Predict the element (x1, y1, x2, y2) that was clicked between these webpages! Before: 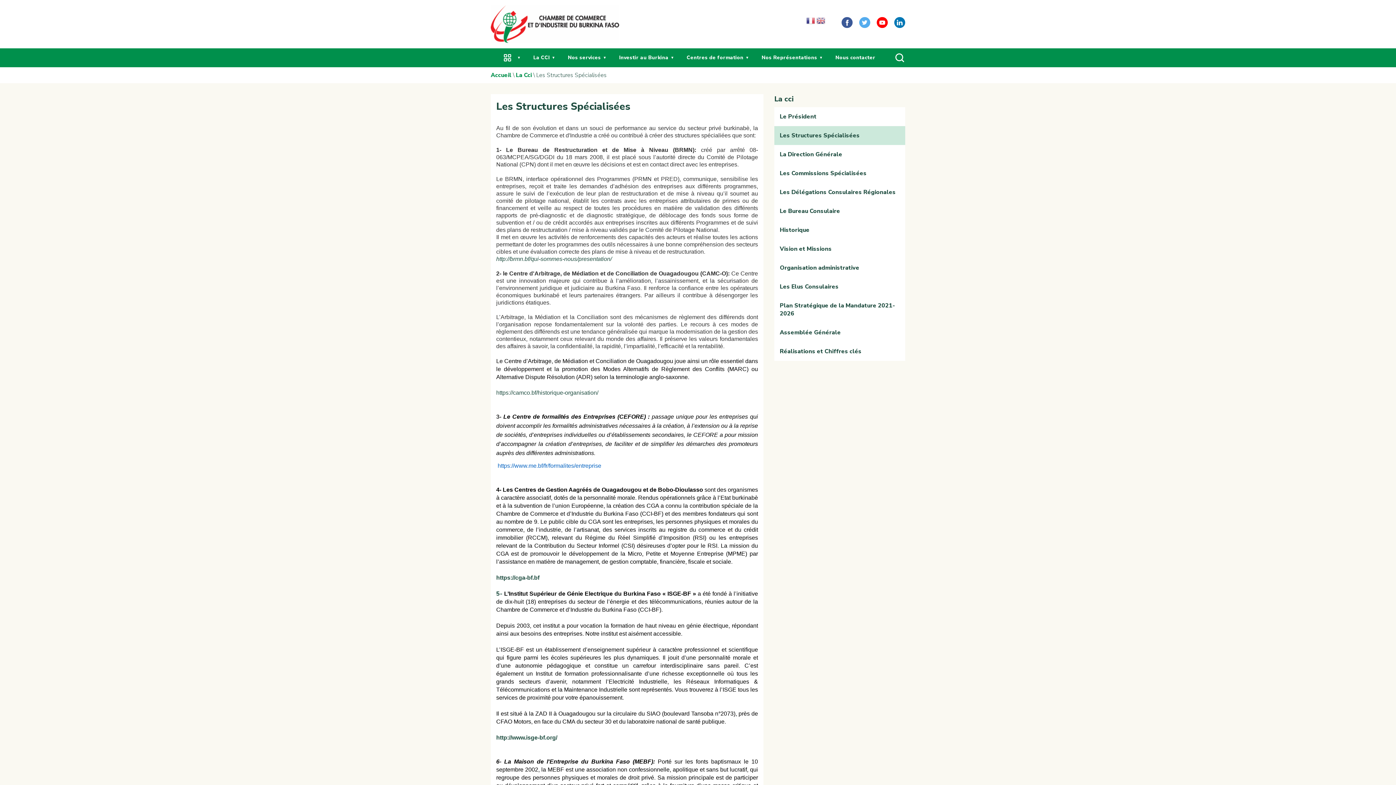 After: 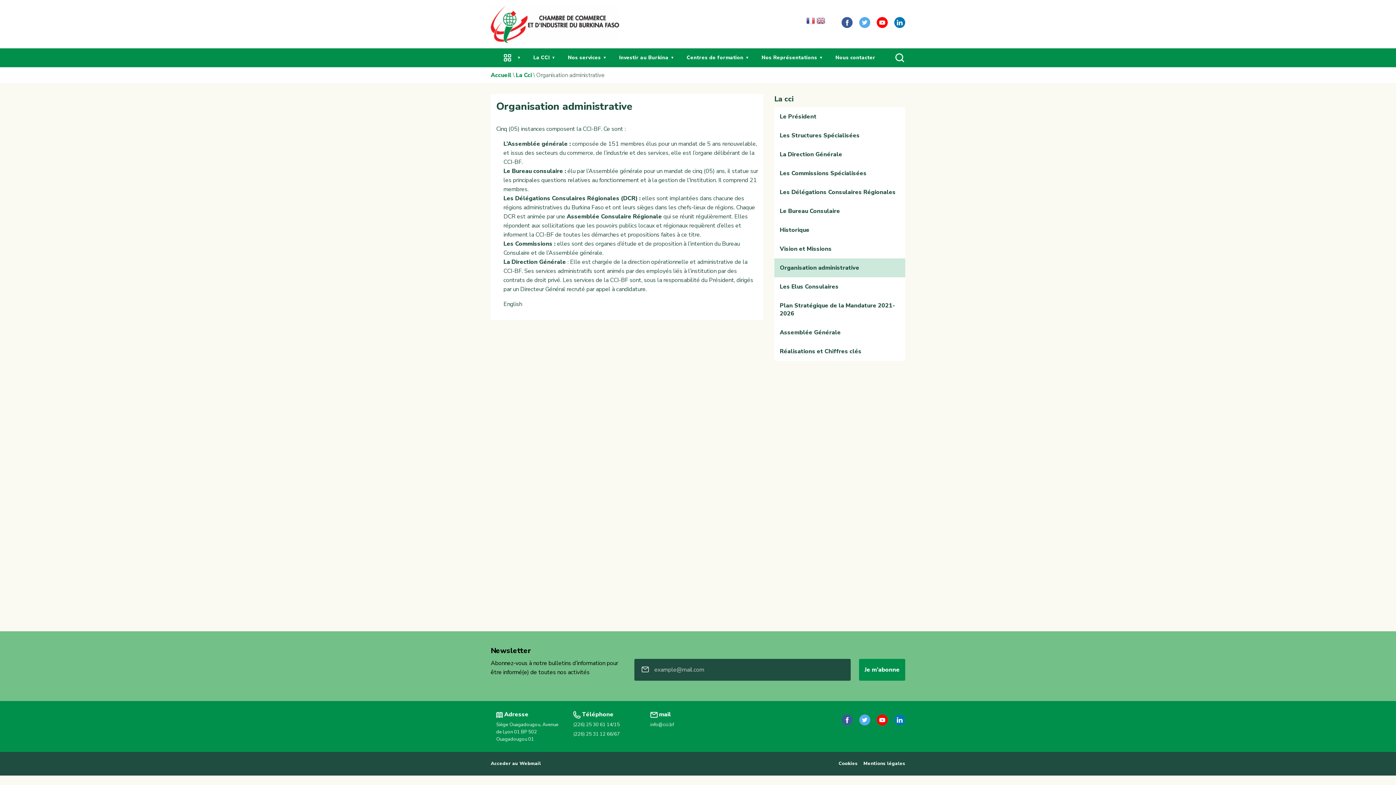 Action: label: Organisation administrative bbox: (774, 258, 905, 277)